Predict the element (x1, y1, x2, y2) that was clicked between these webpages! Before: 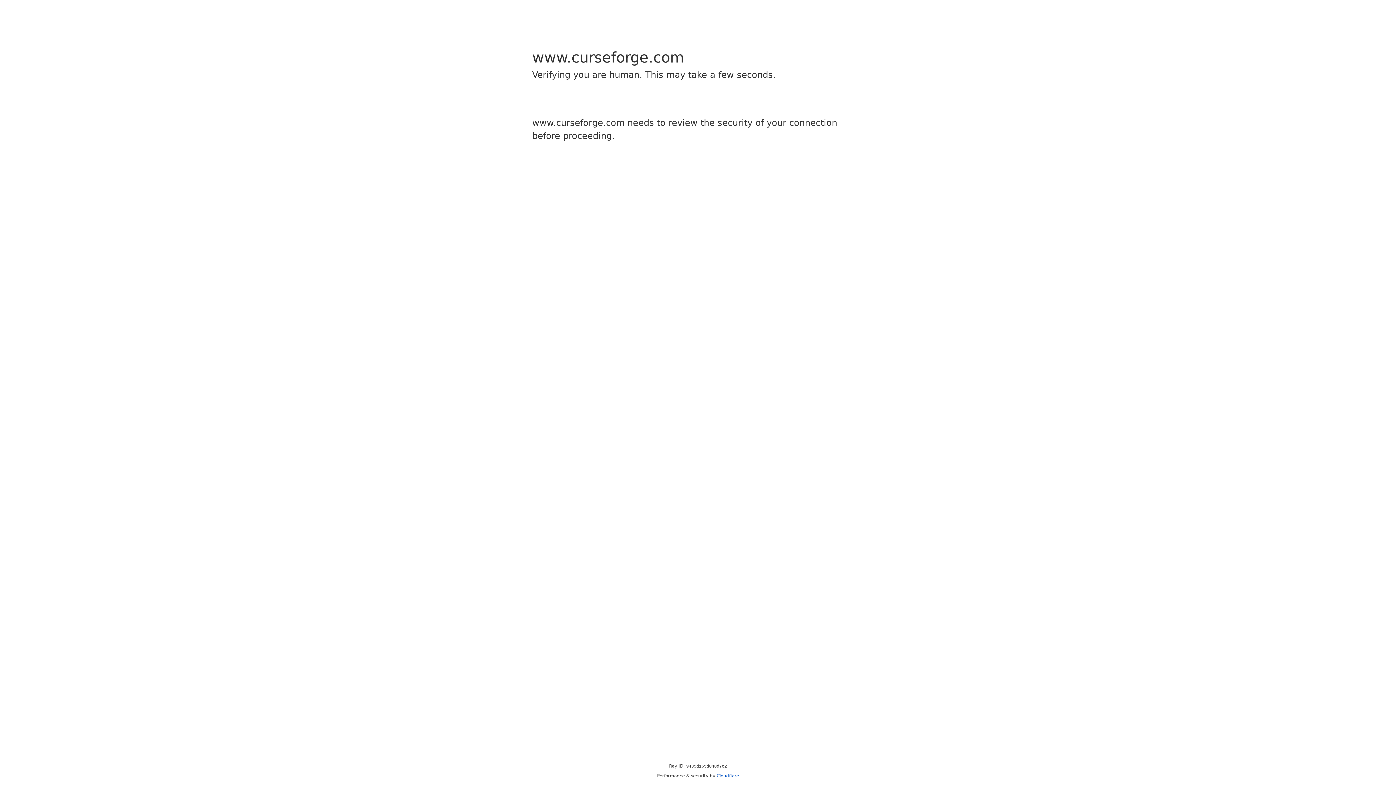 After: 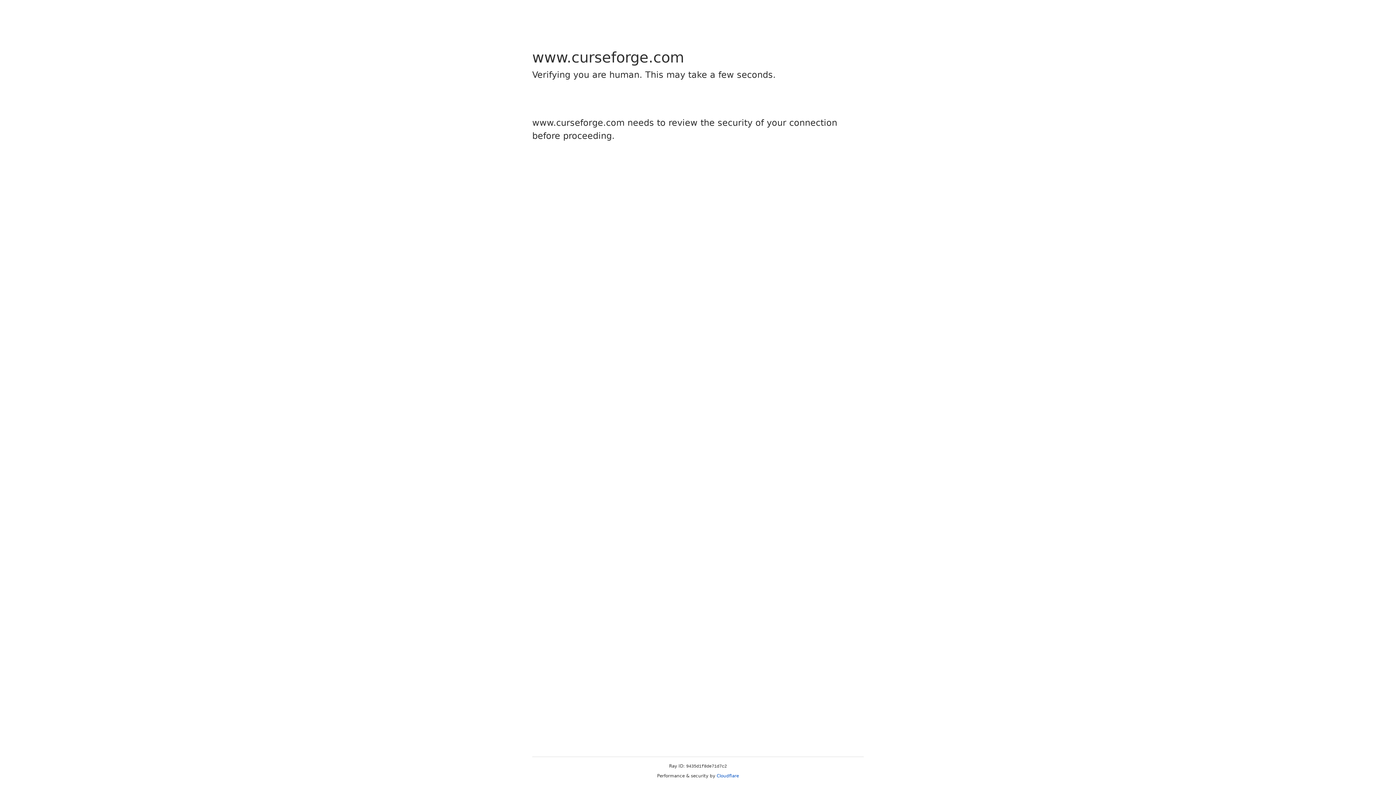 Action: bbox: (716, 773, 739, 778) label: Cloudflare